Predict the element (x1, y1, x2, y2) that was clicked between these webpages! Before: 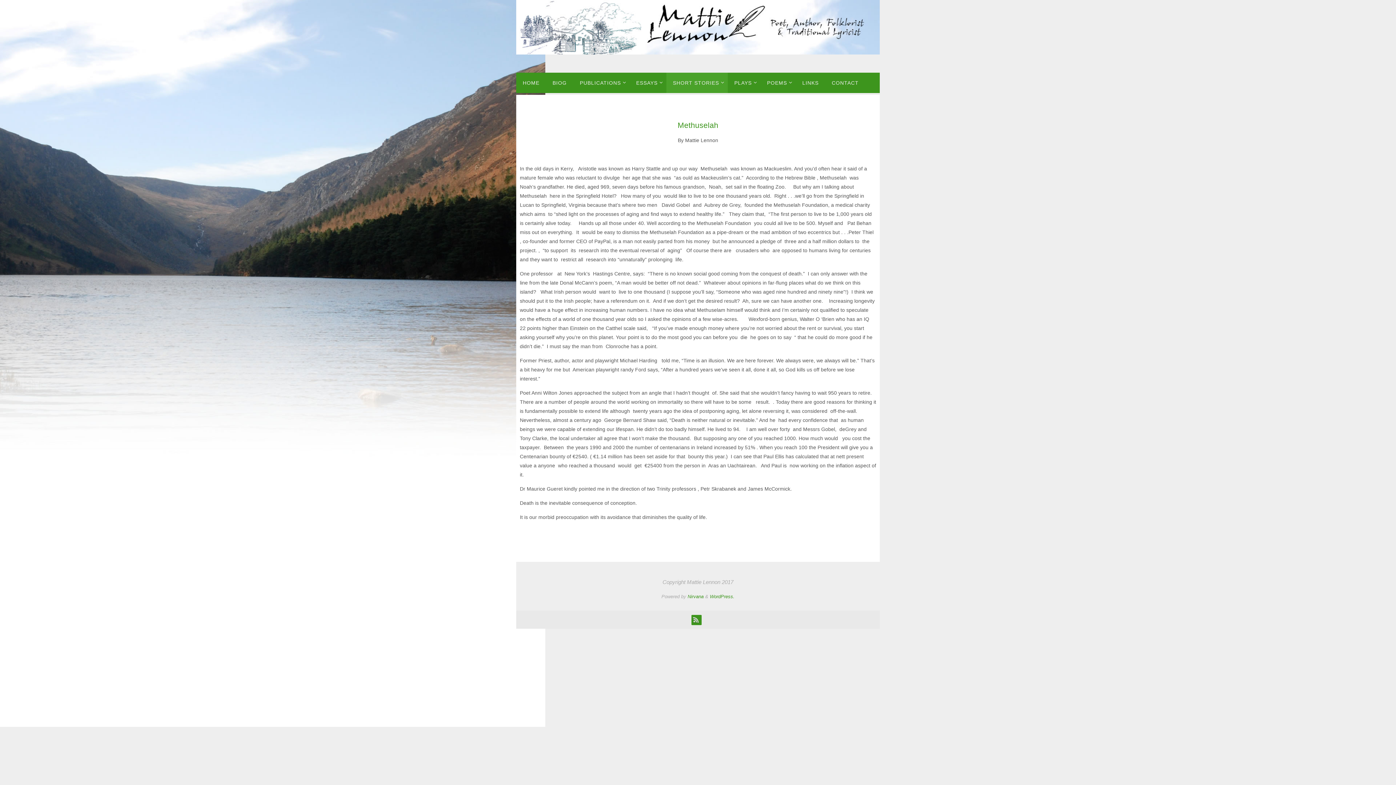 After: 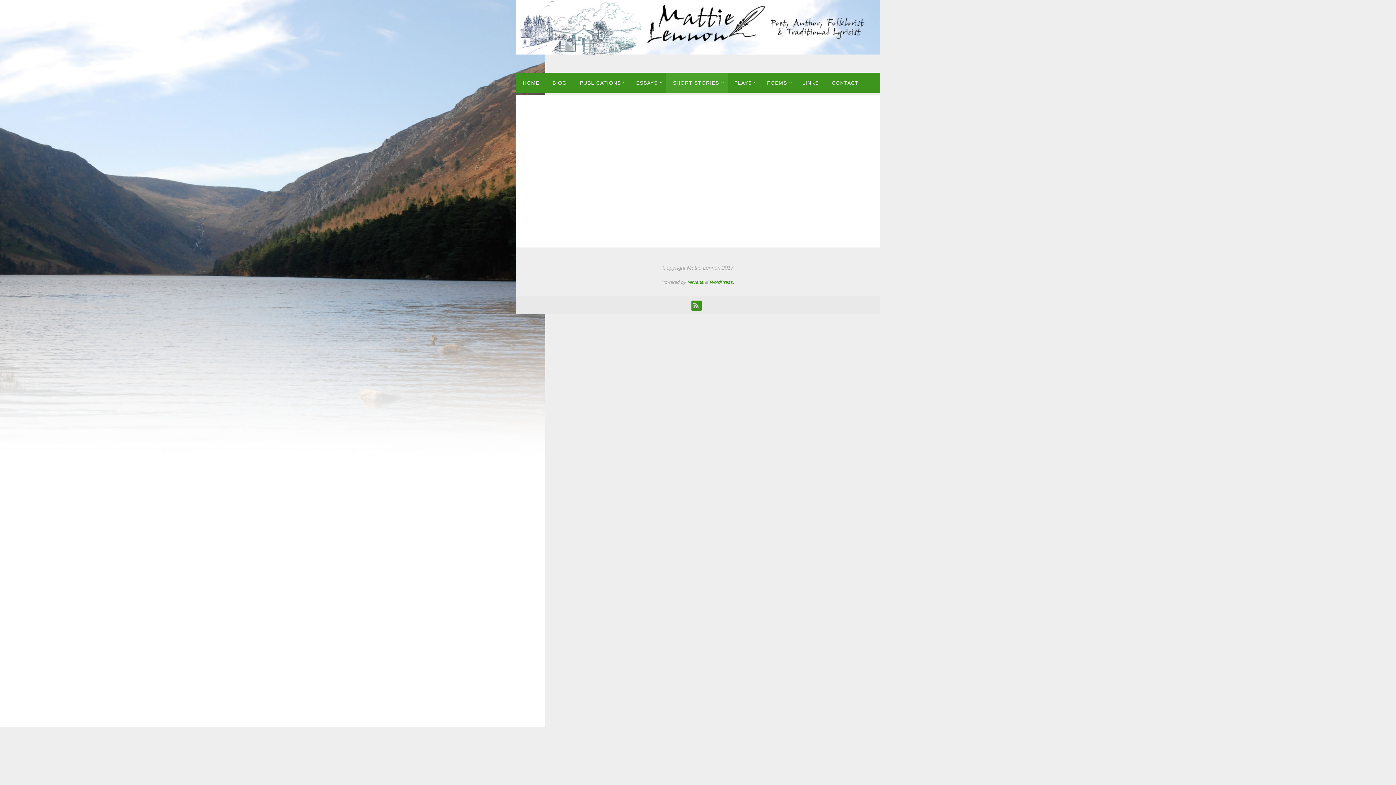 Action: bbox: (666, 72, 728, 93) label: SHORT STORIES